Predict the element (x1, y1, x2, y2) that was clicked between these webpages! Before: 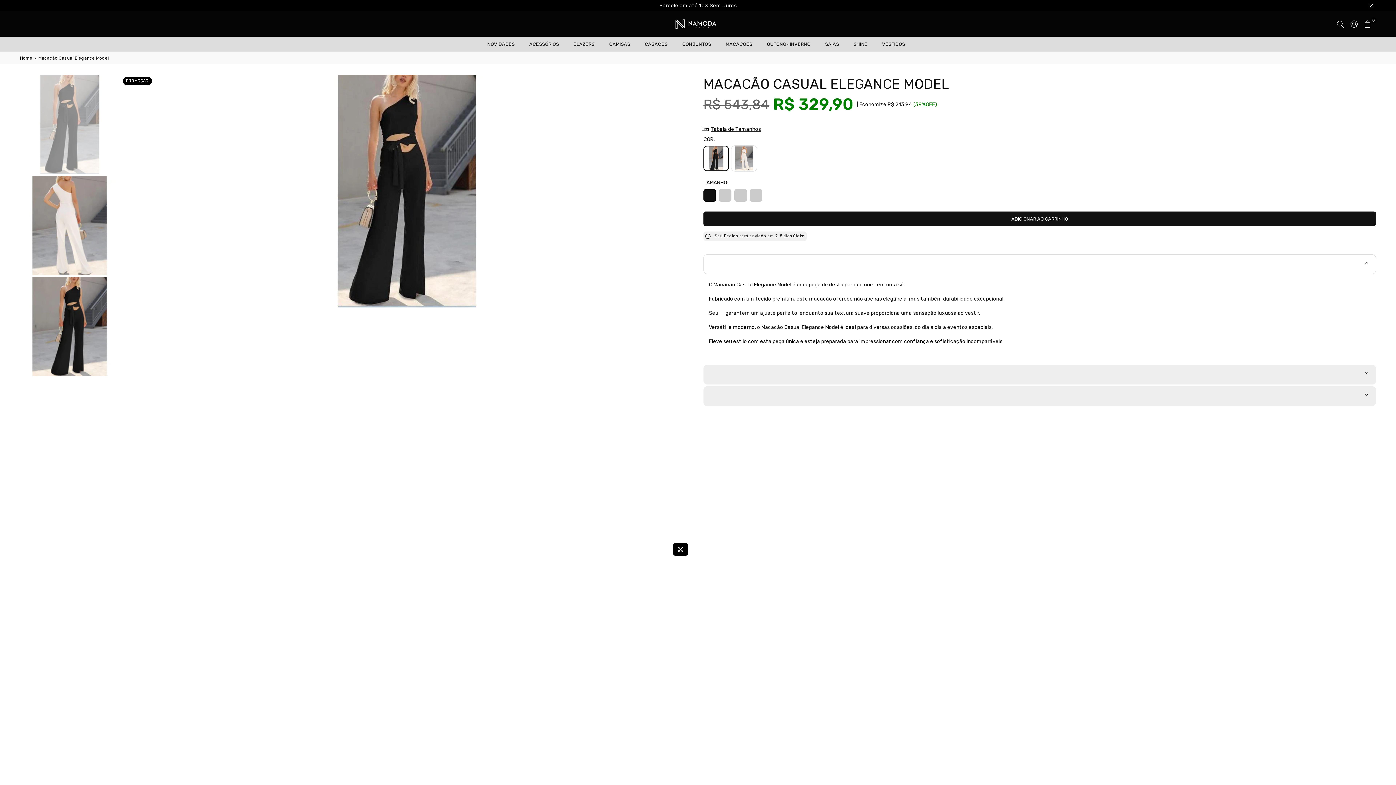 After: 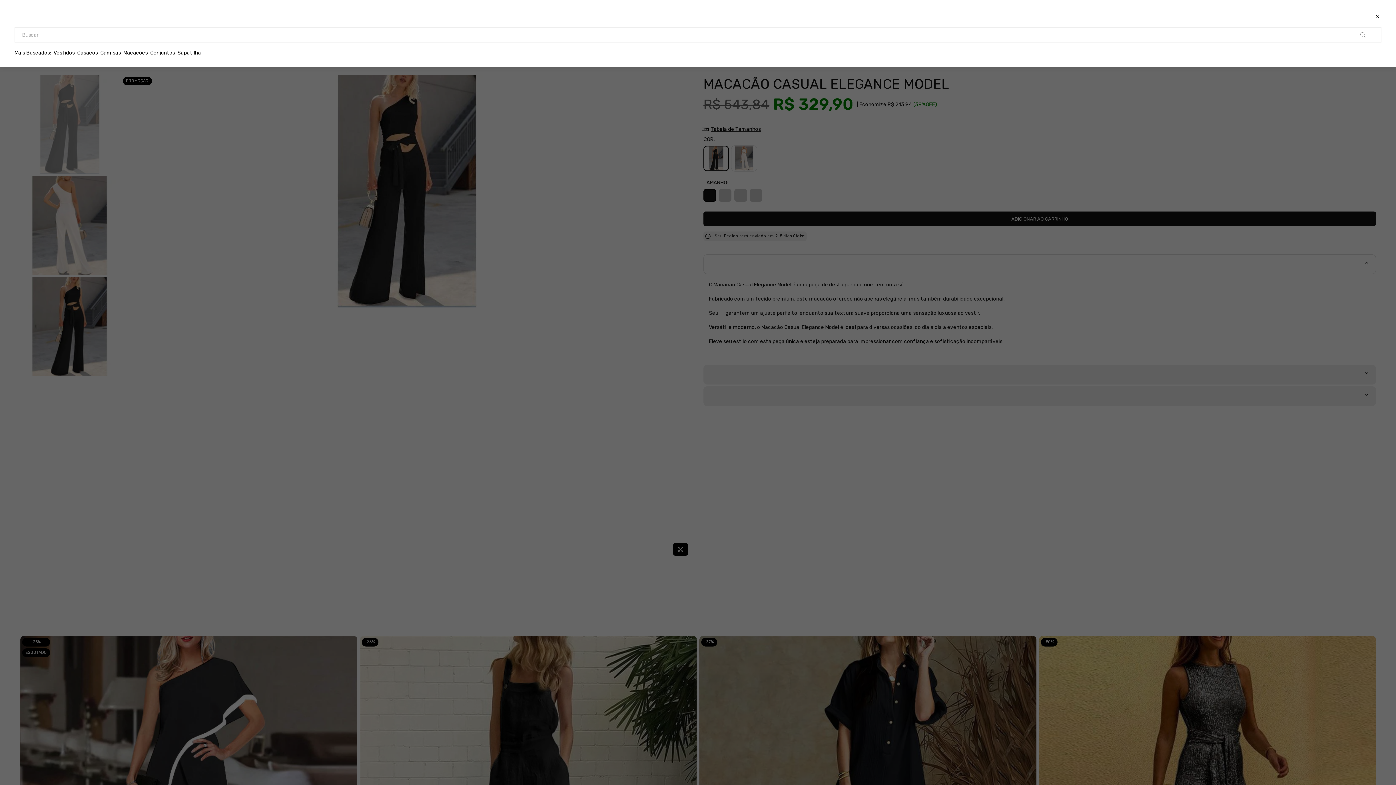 Action: bbox: (1333, 18, 1347, 29)